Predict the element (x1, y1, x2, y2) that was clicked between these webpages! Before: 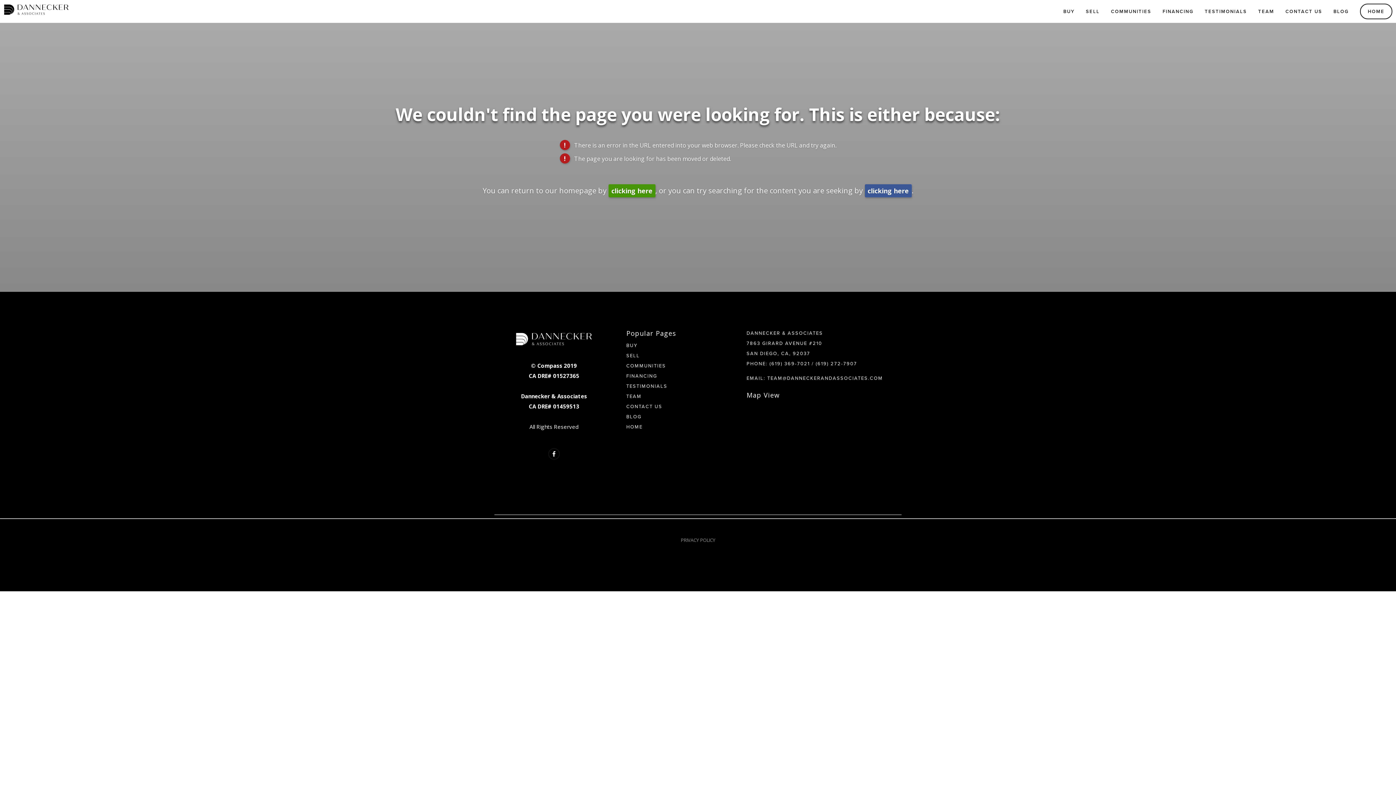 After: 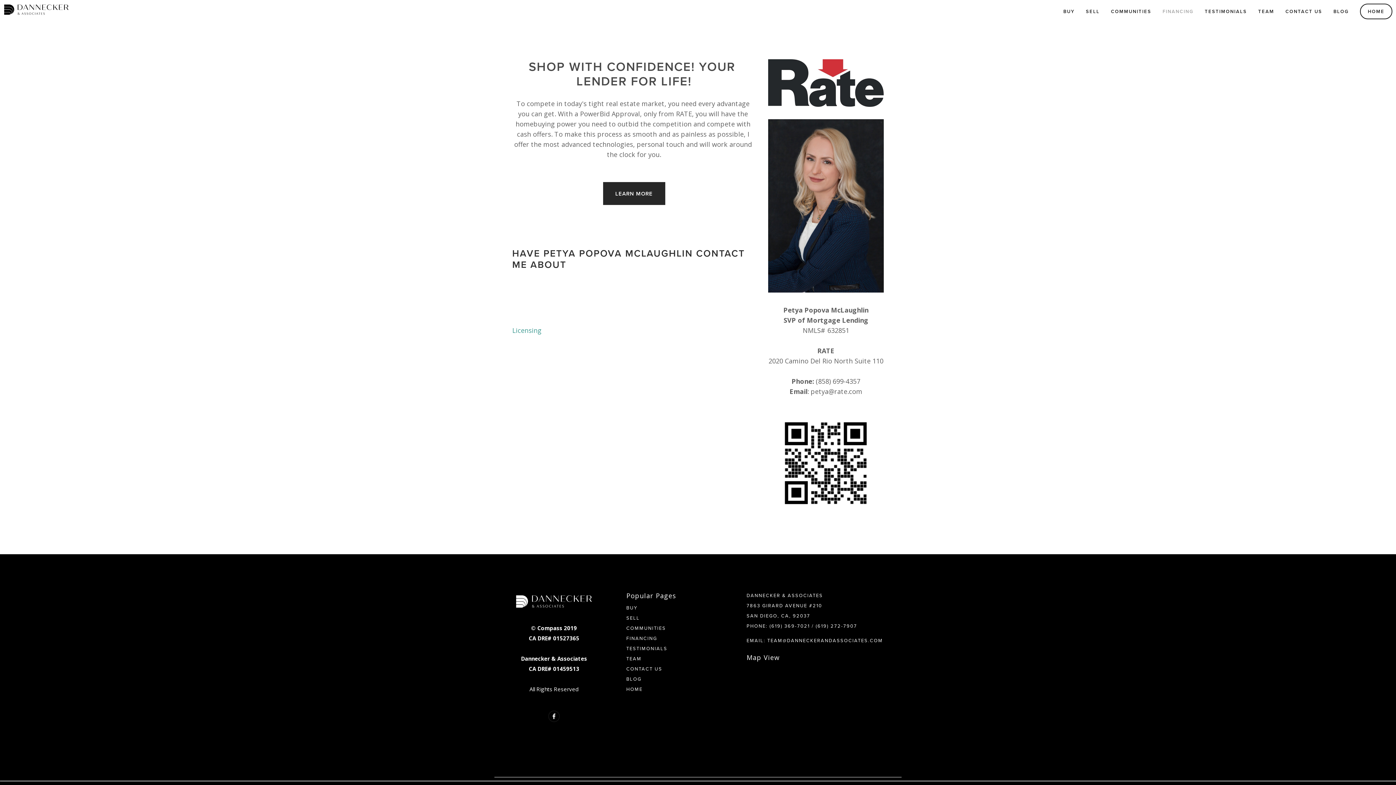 Action: bbox: (1158, 5, 1198, 17) label: FINANCING